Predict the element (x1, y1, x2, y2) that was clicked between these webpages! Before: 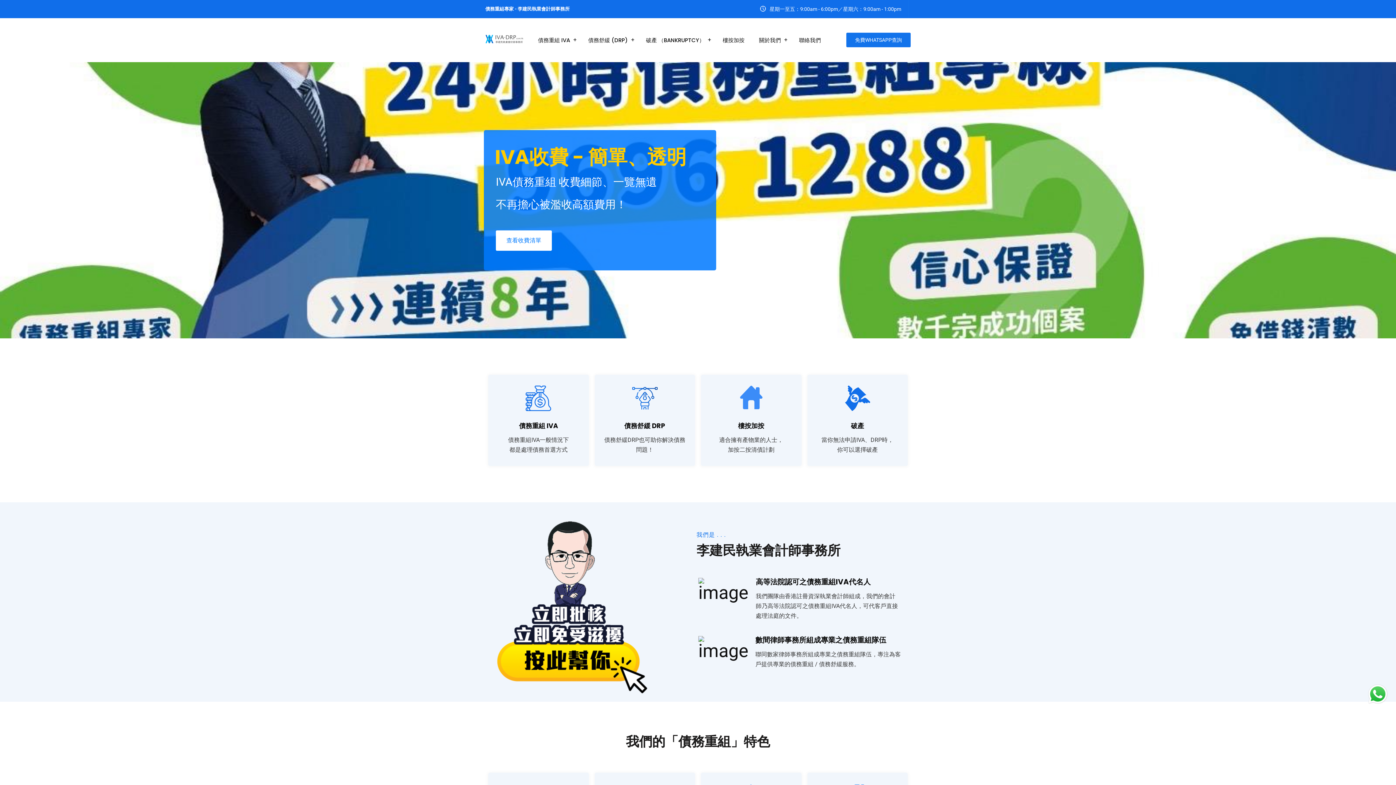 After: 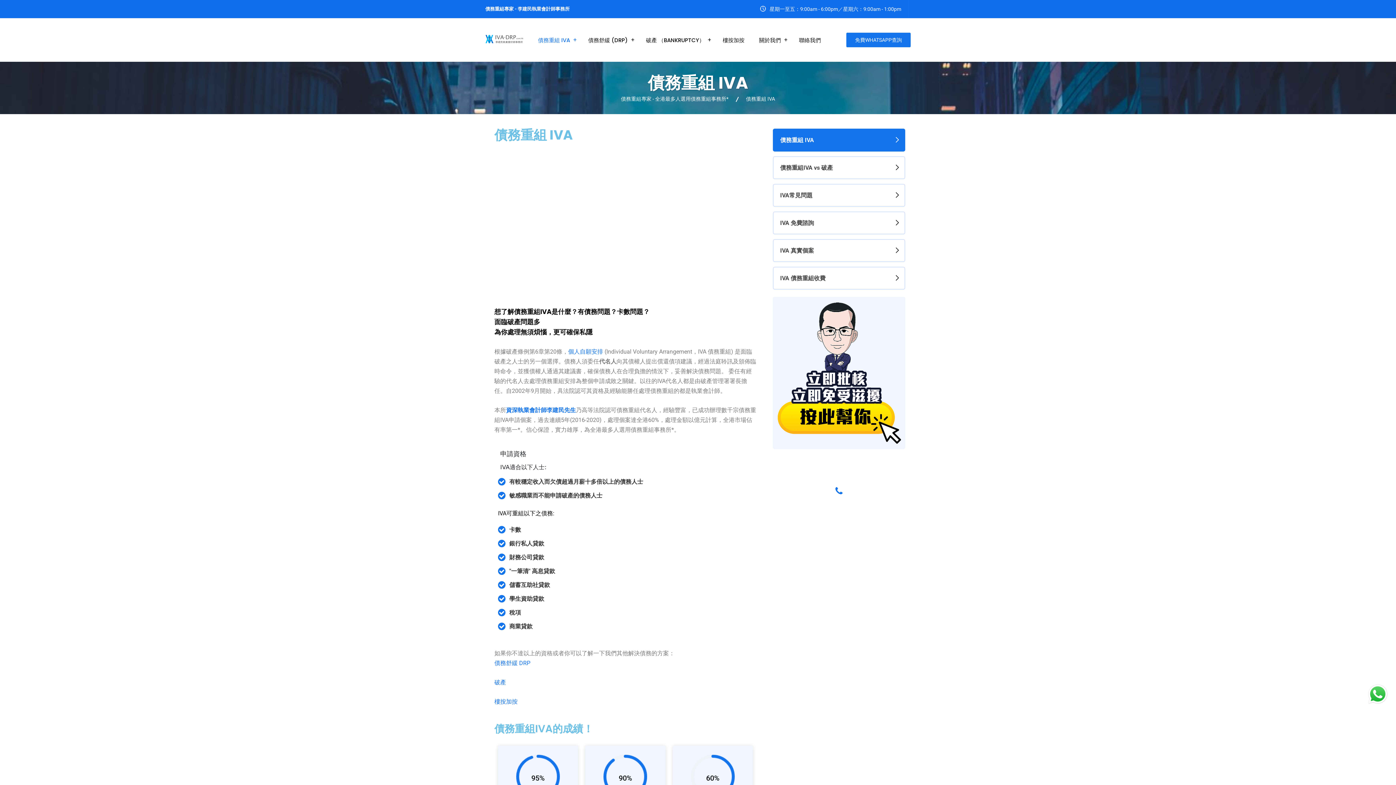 Action: label: 債務重組 IVA bbox: (519, 421, 558, 430)